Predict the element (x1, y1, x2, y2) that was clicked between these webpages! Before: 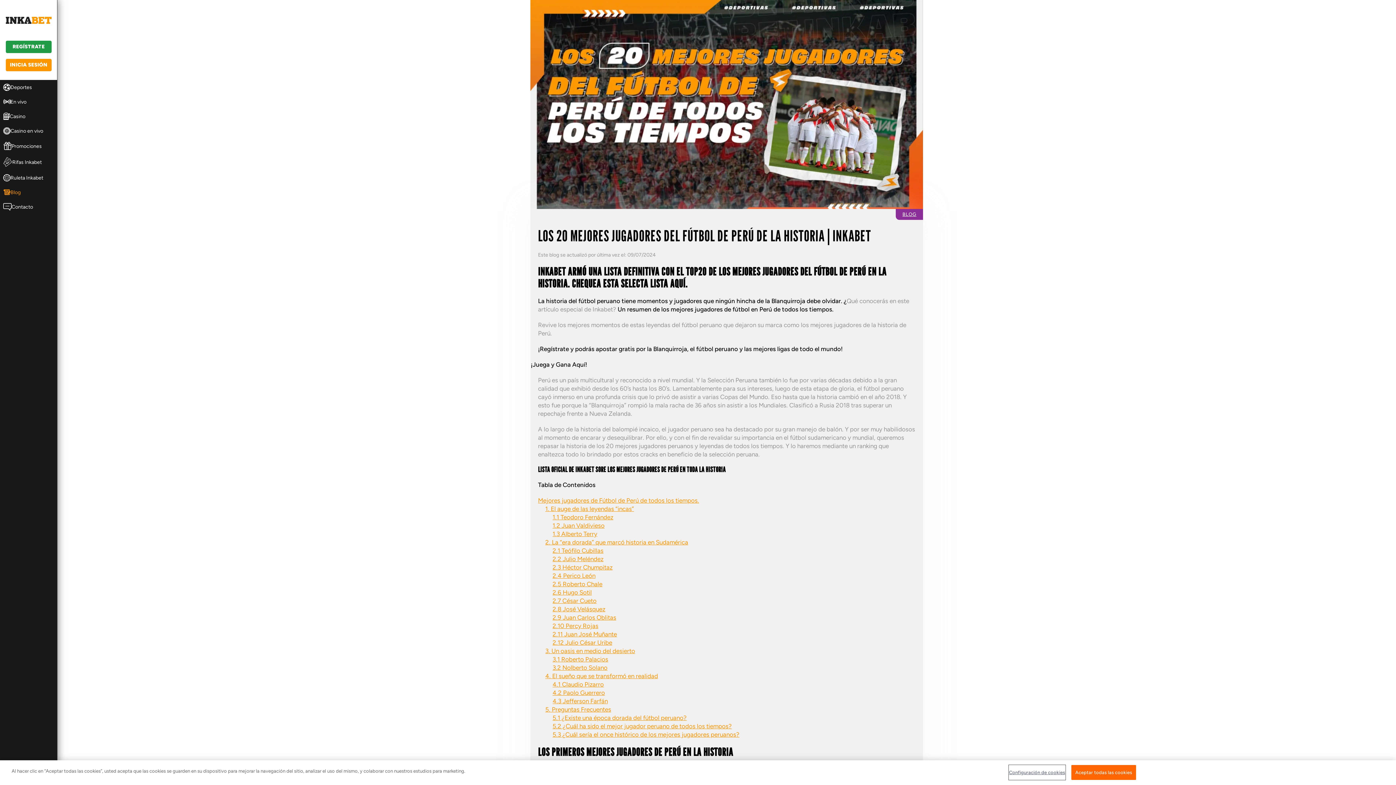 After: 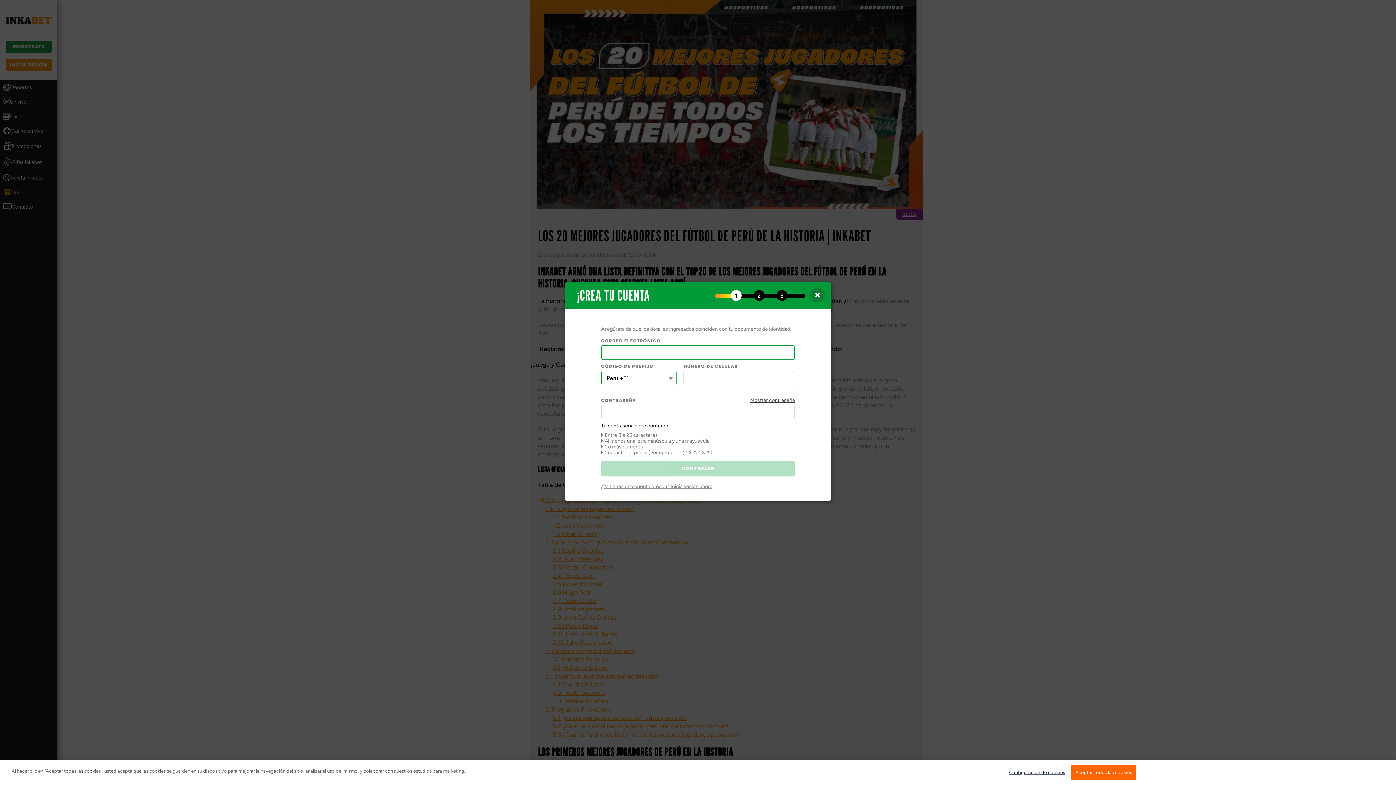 Action: bbox: (57, 0, 1396, 220)